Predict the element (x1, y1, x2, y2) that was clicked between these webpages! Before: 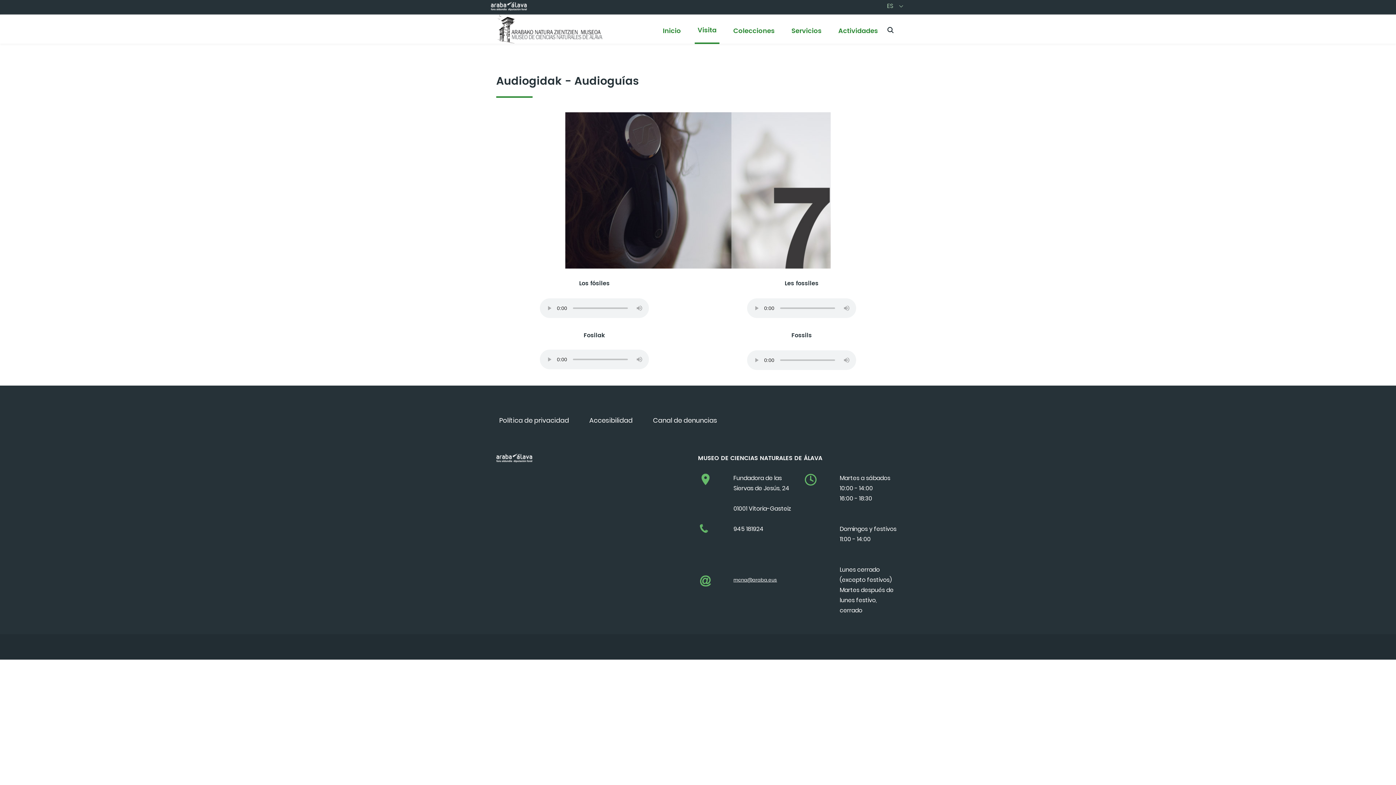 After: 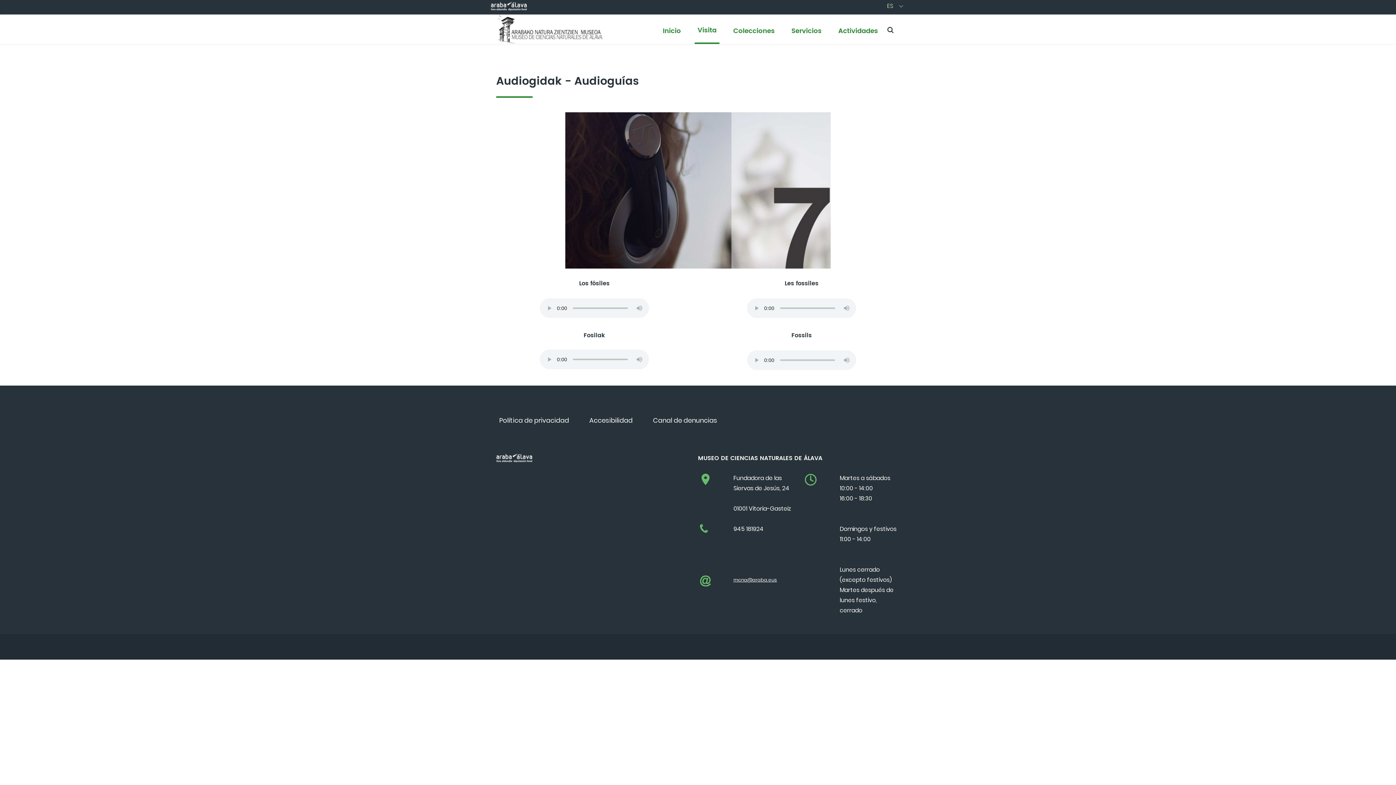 Action: bbox: (1370, 25, 1385, 29) label: Toggle navigation